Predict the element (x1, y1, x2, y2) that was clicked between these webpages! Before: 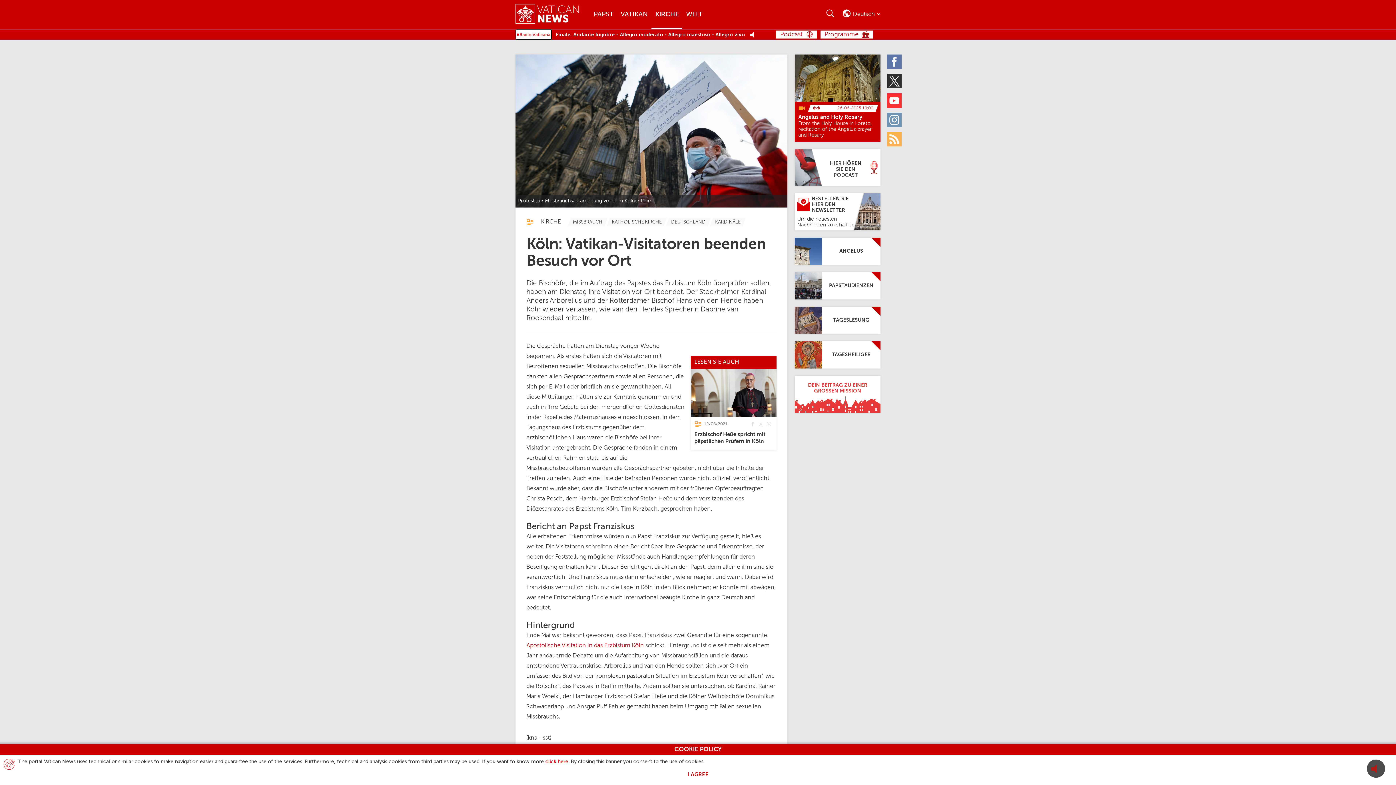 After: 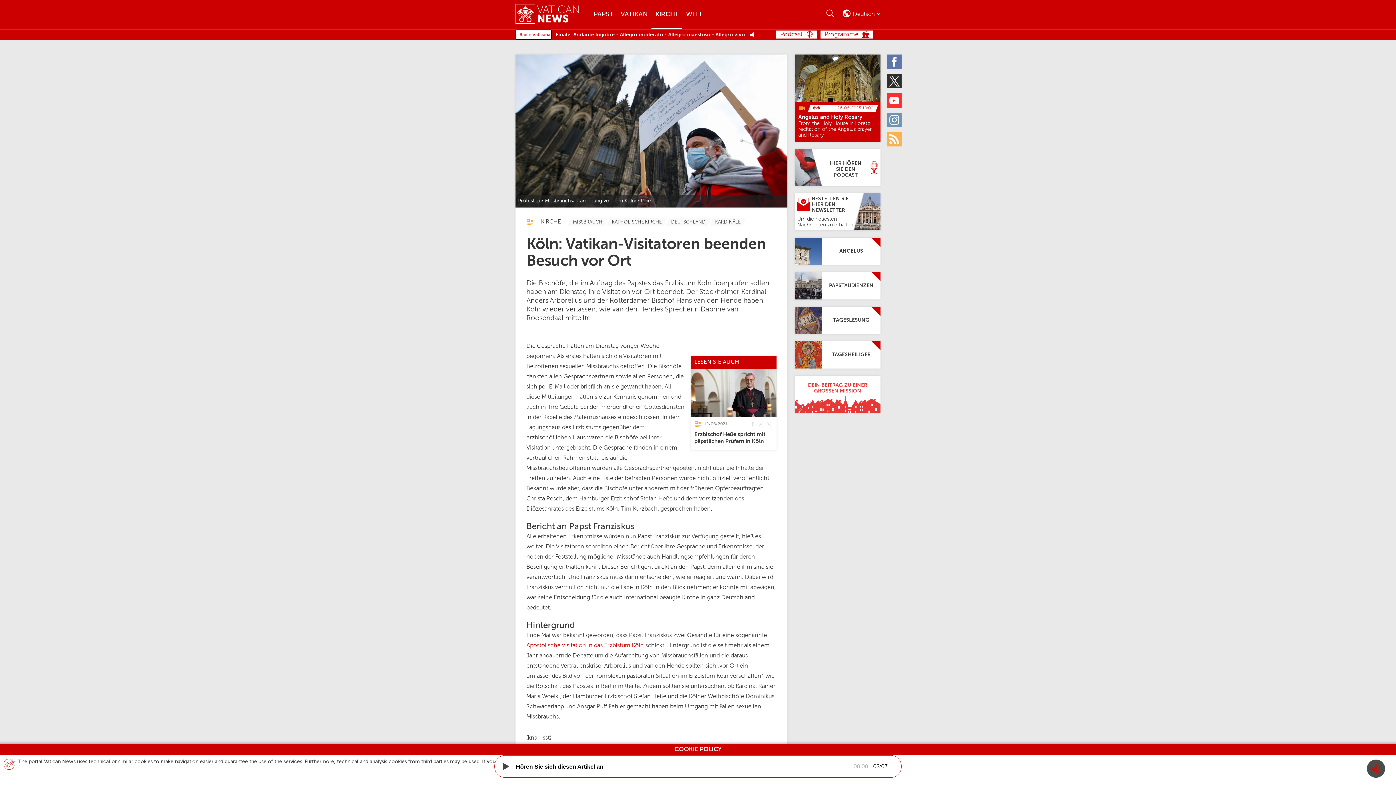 Action: bbox: (1370, 764, 1381, 774)